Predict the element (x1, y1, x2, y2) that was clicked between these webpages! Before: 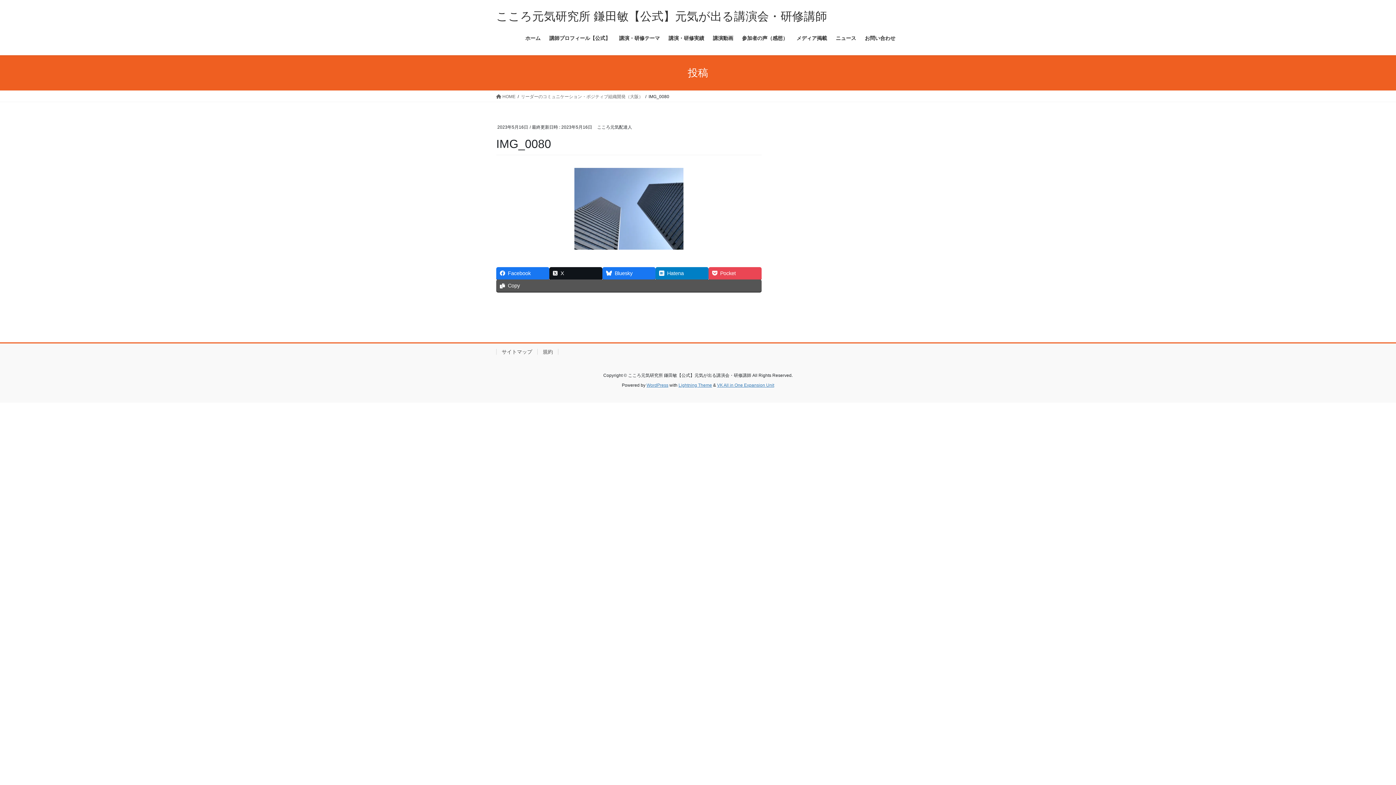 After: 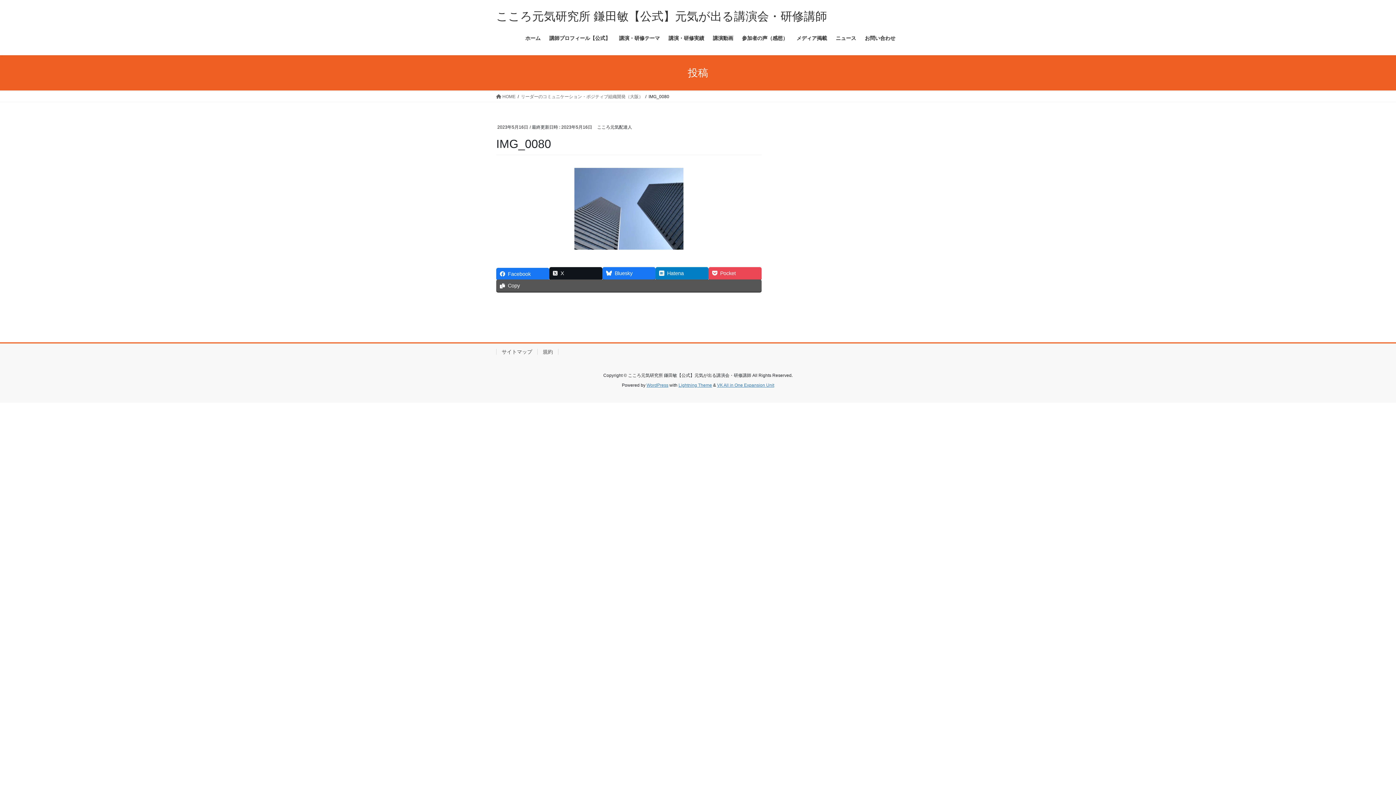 Action: label: Facebook bbox: (496, 267, 549, 279)